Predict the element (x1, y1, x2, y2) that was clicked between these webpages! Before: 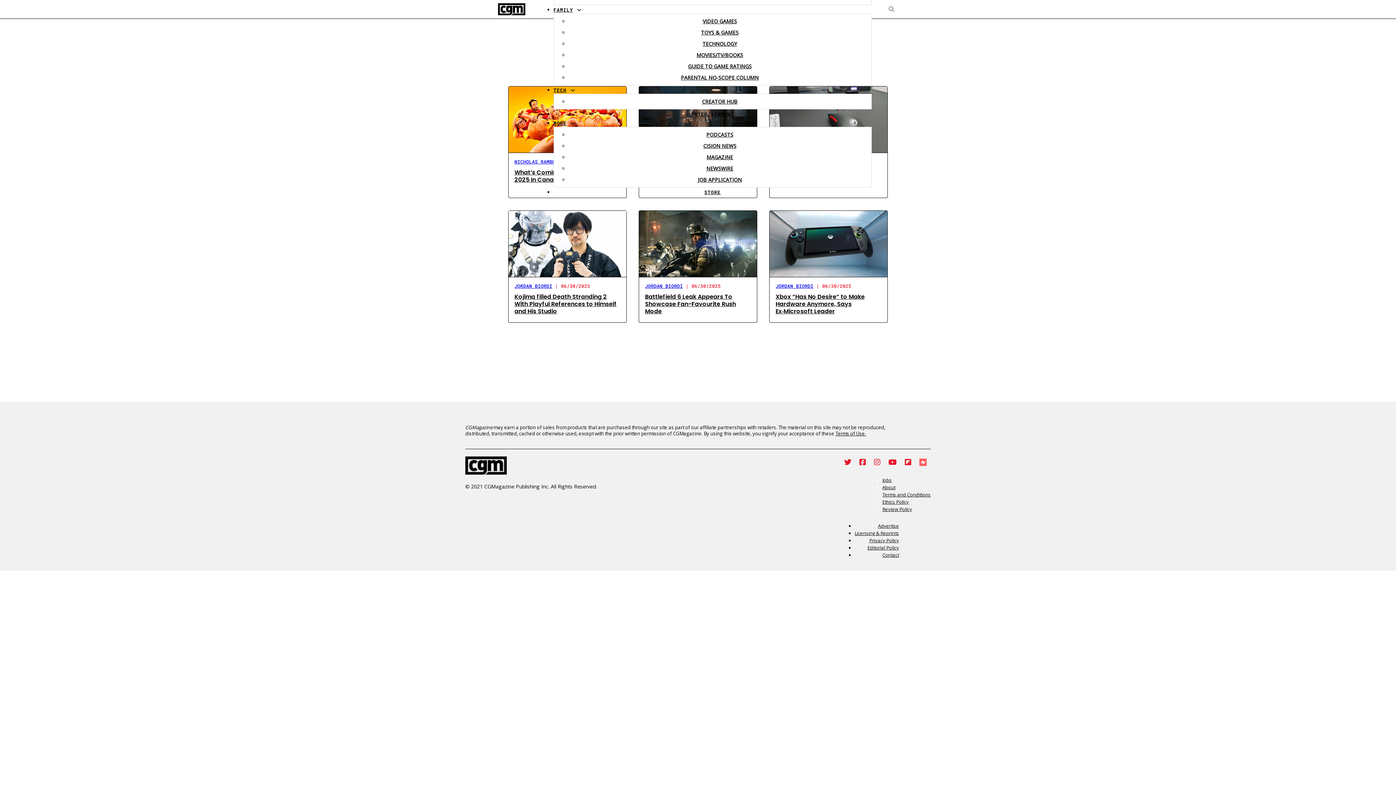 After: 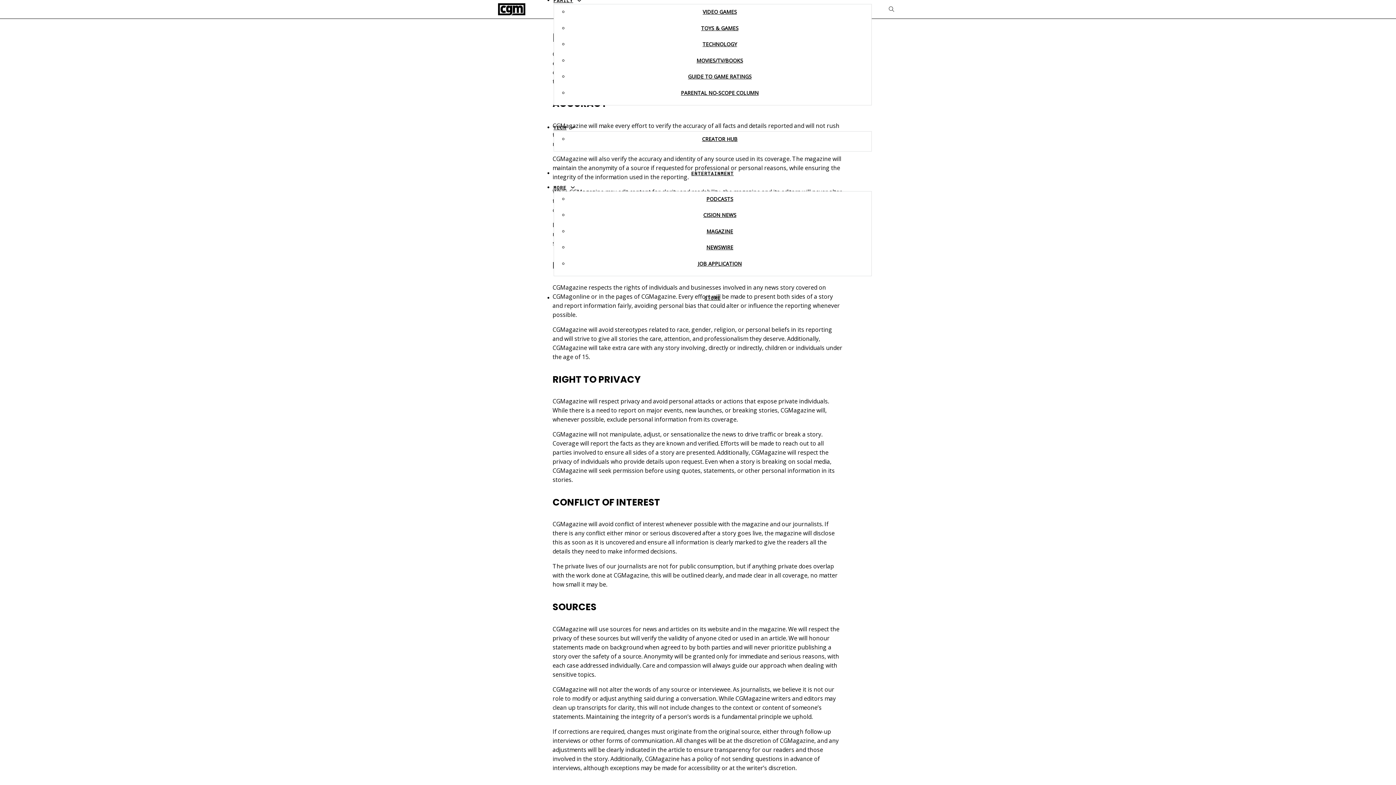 Action: label: Ethics Policy bbox: (882, 498, 909, 505)